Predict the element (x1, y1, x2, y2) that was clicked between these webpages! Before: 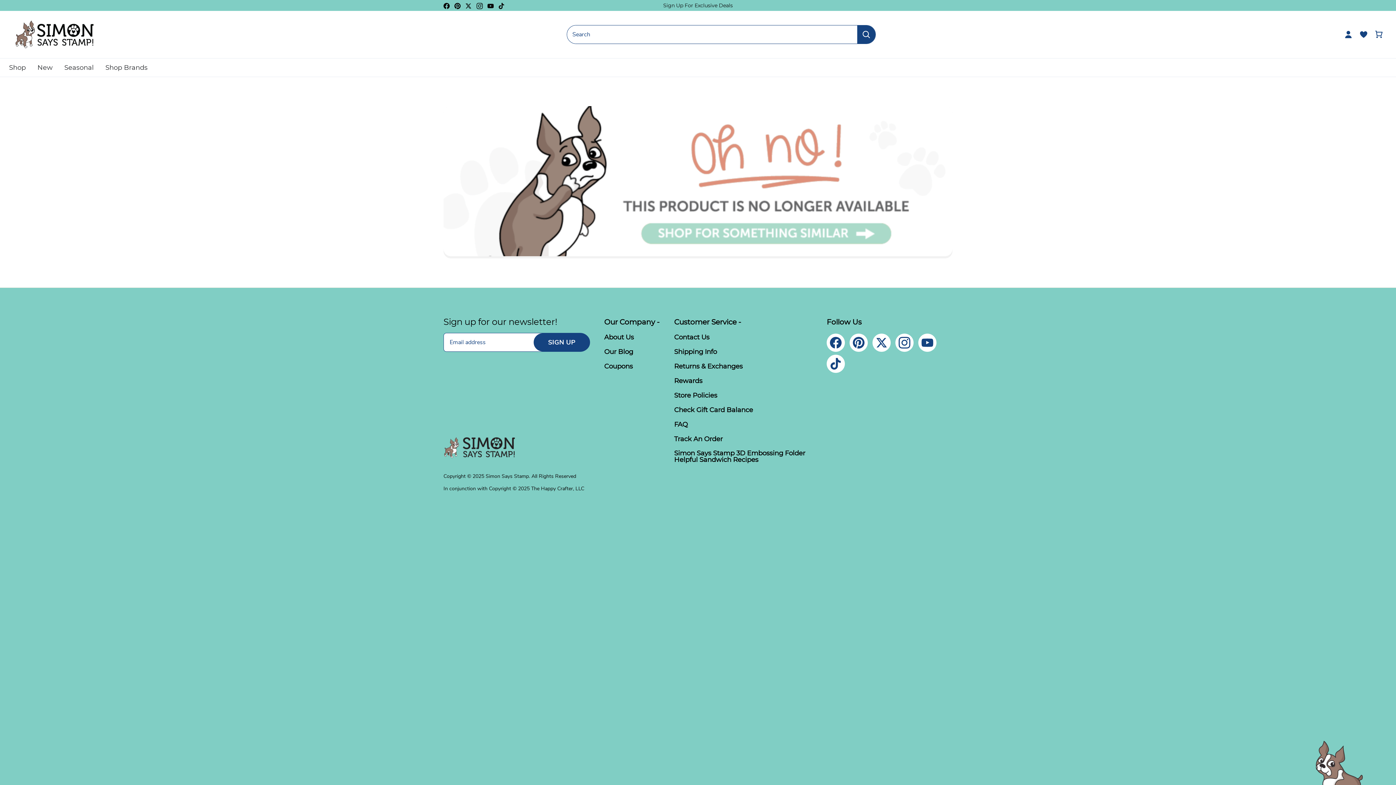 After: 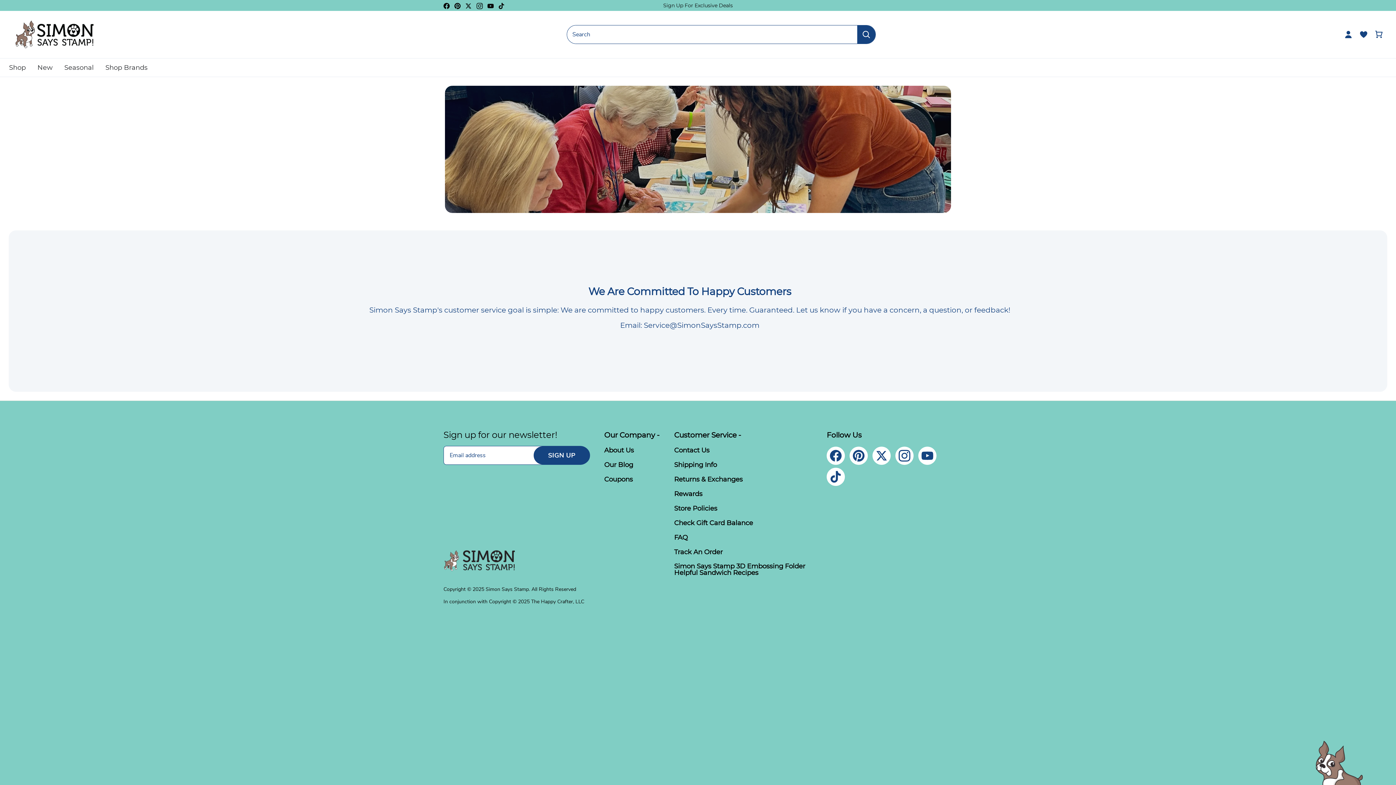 Action: bbox: (674, 334, 709, 341) label: Contact Us